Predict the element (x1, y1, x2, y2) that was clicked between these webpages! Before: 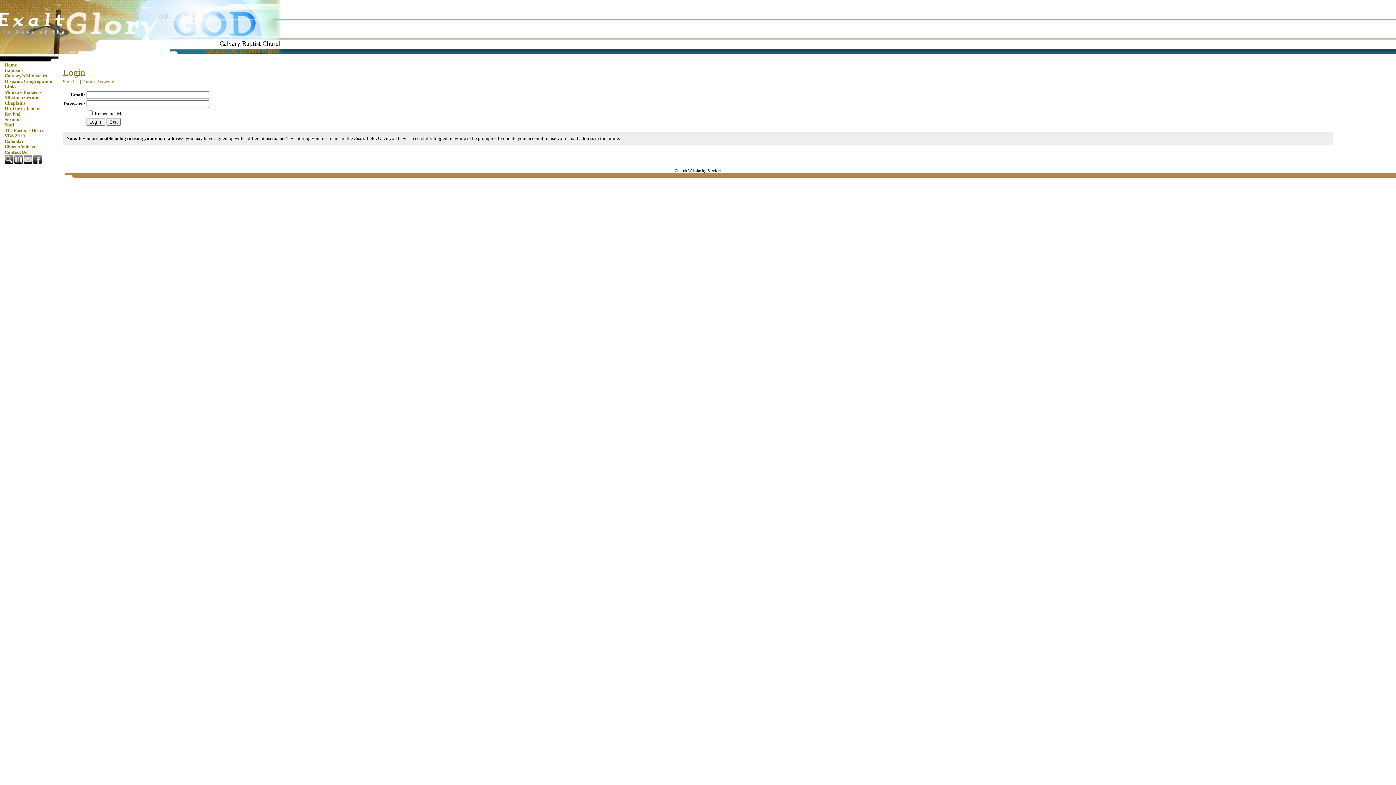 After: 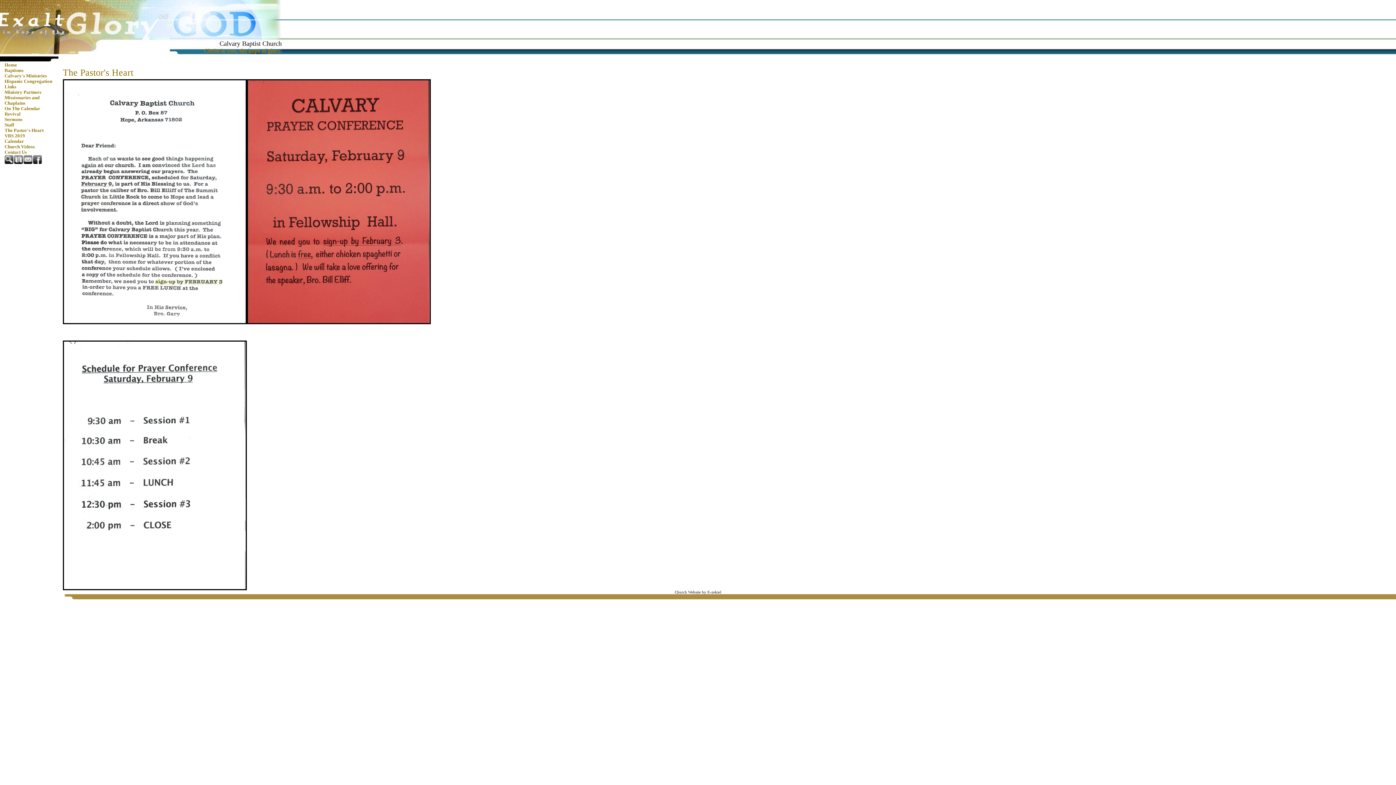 Action: label: The Pastor's Heart bbox: (0, 128, 58, 133)